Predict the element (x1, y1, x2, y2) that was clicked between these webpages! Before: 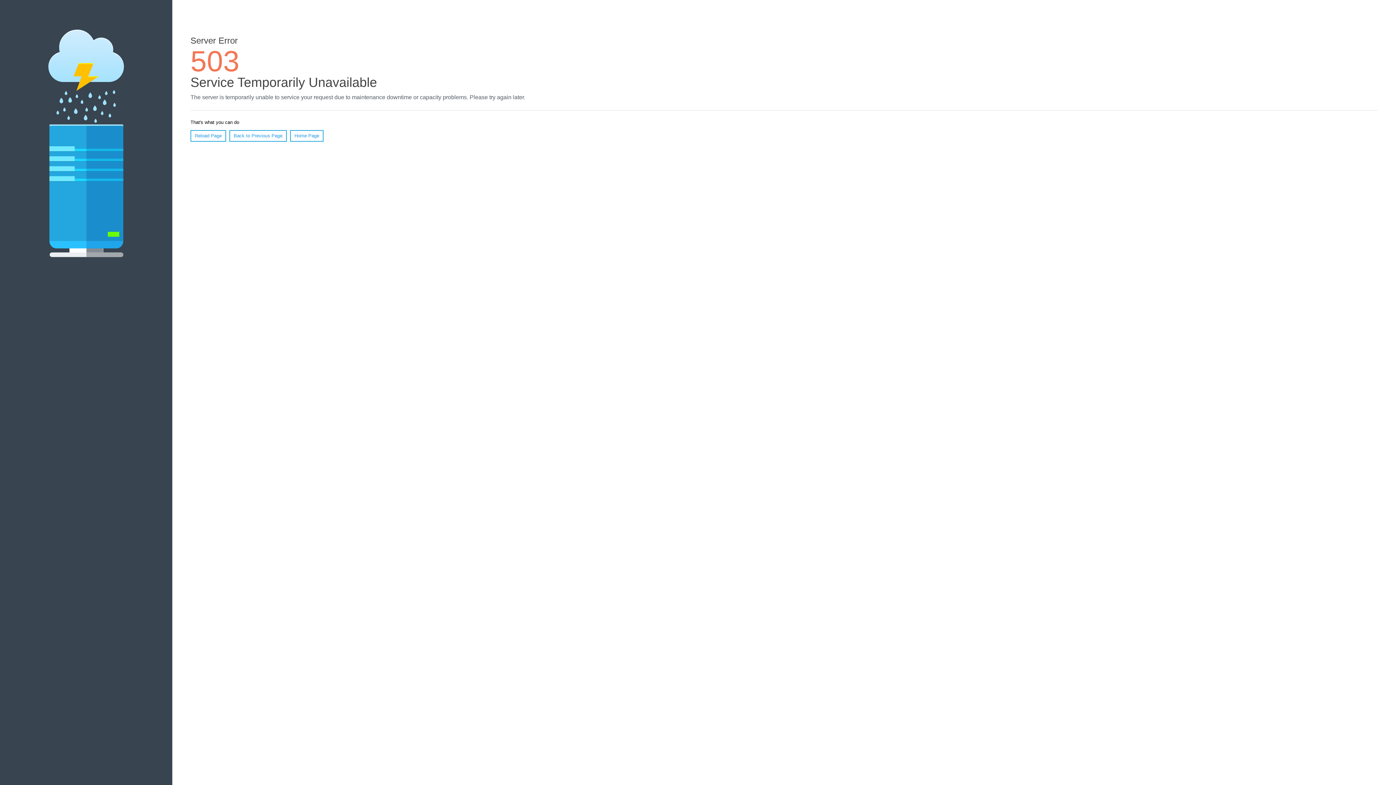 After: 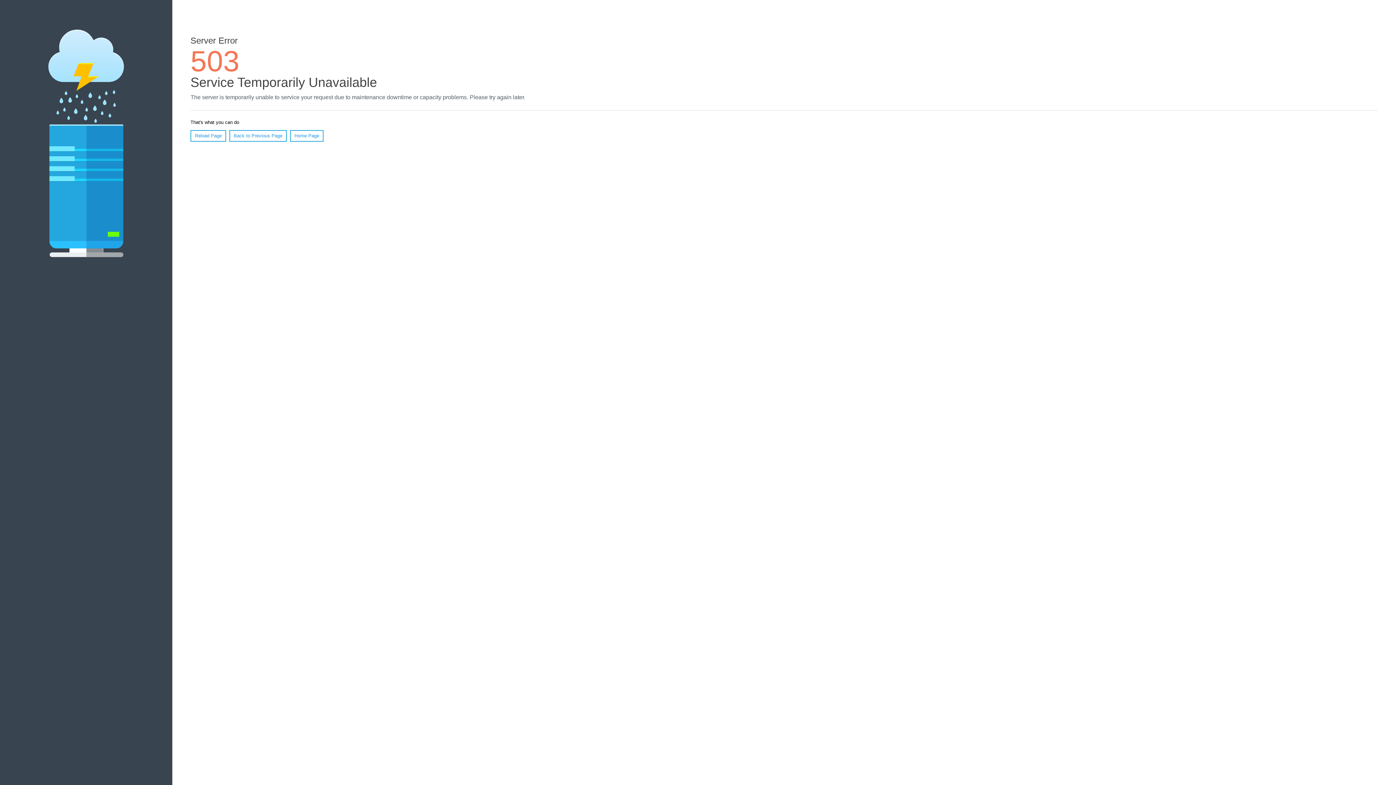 Action: bbox: (190, 130, 226, 141) label: Reload Page